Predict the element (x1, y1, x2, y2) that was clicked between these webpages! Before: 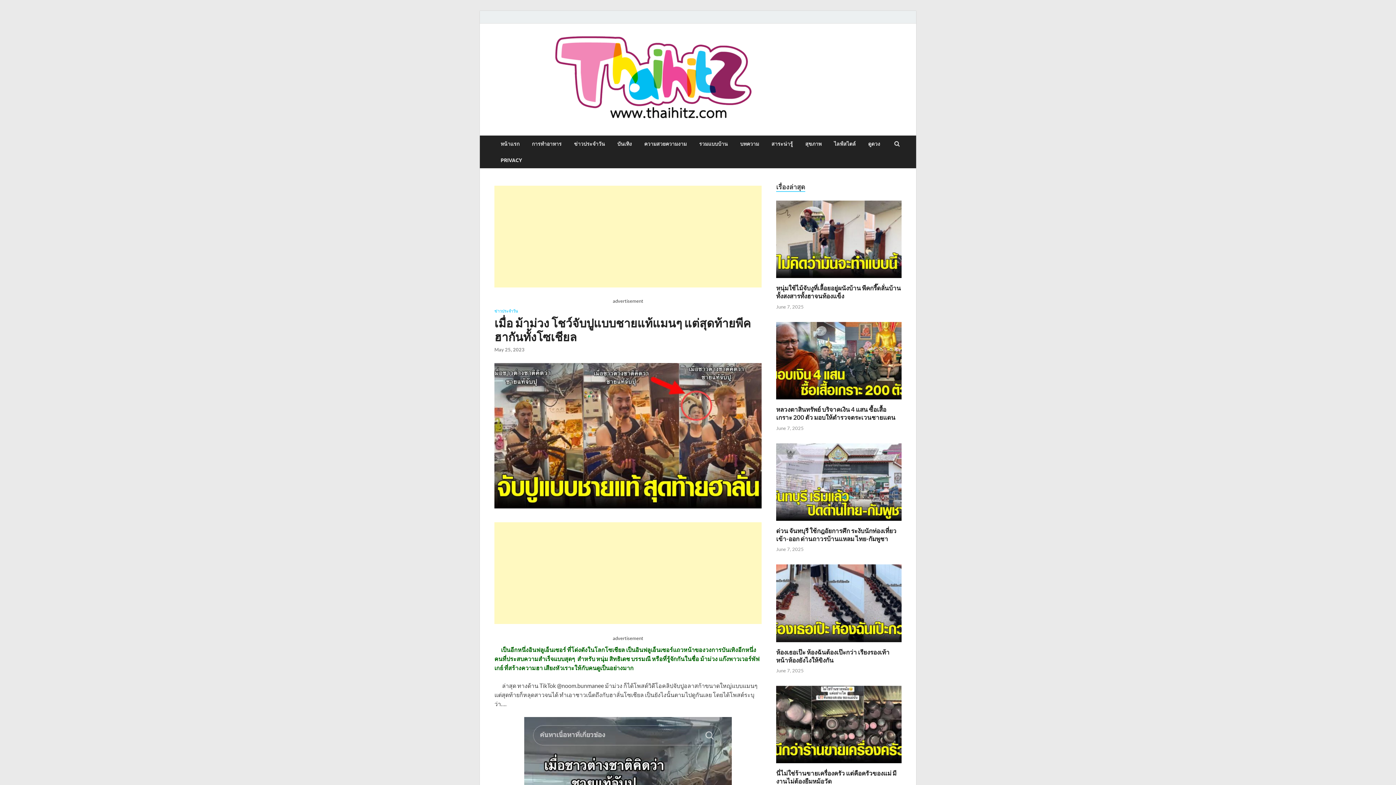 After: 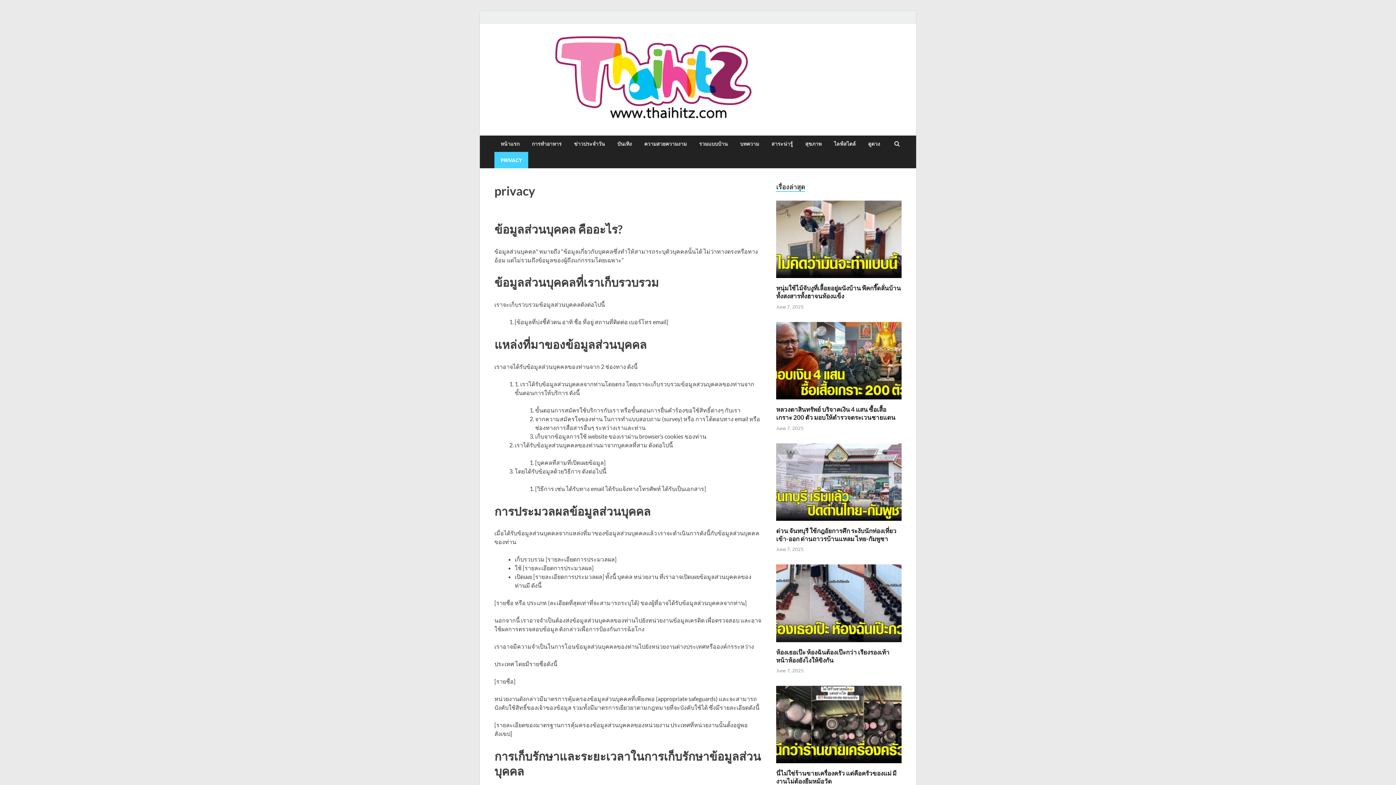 Action: bbox: (494, 152, 528, 168) label: PRIVACY